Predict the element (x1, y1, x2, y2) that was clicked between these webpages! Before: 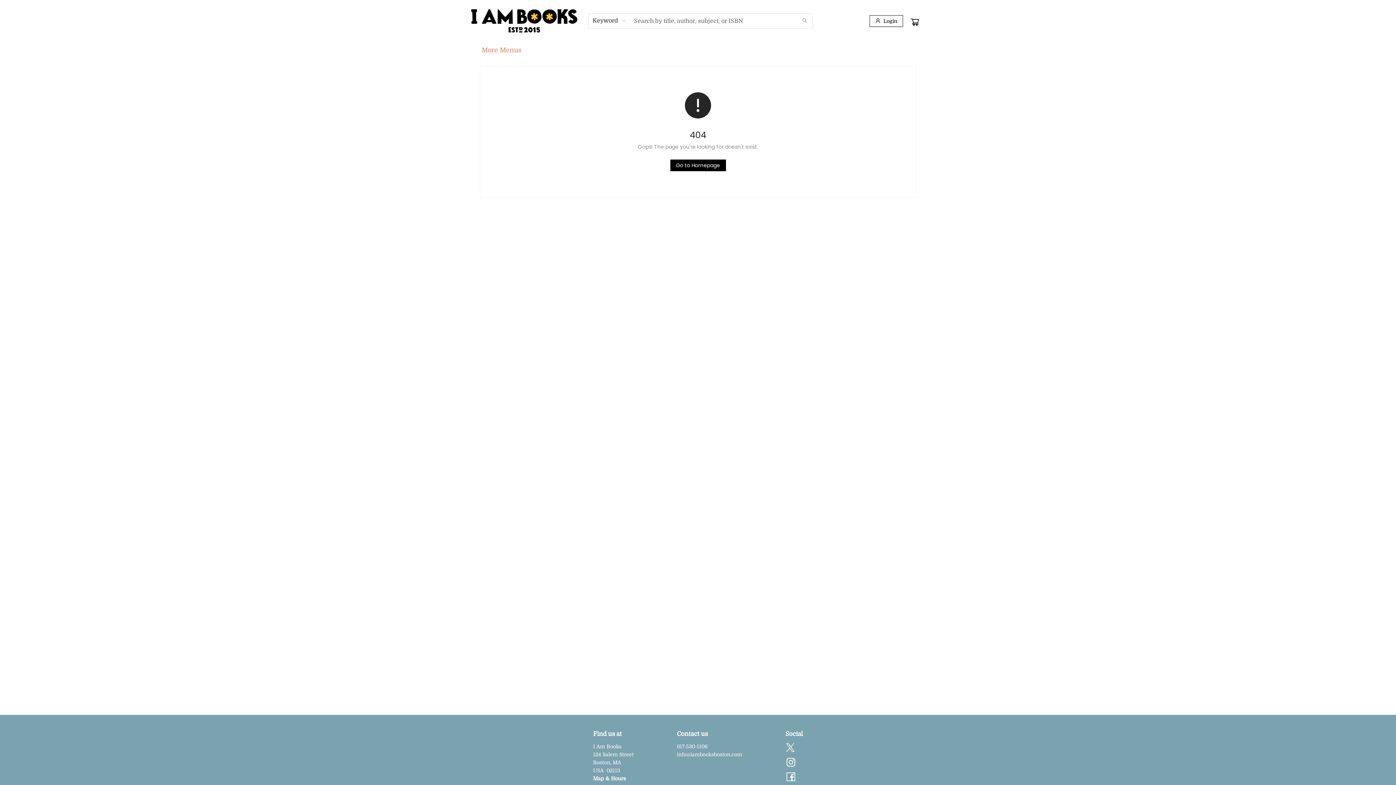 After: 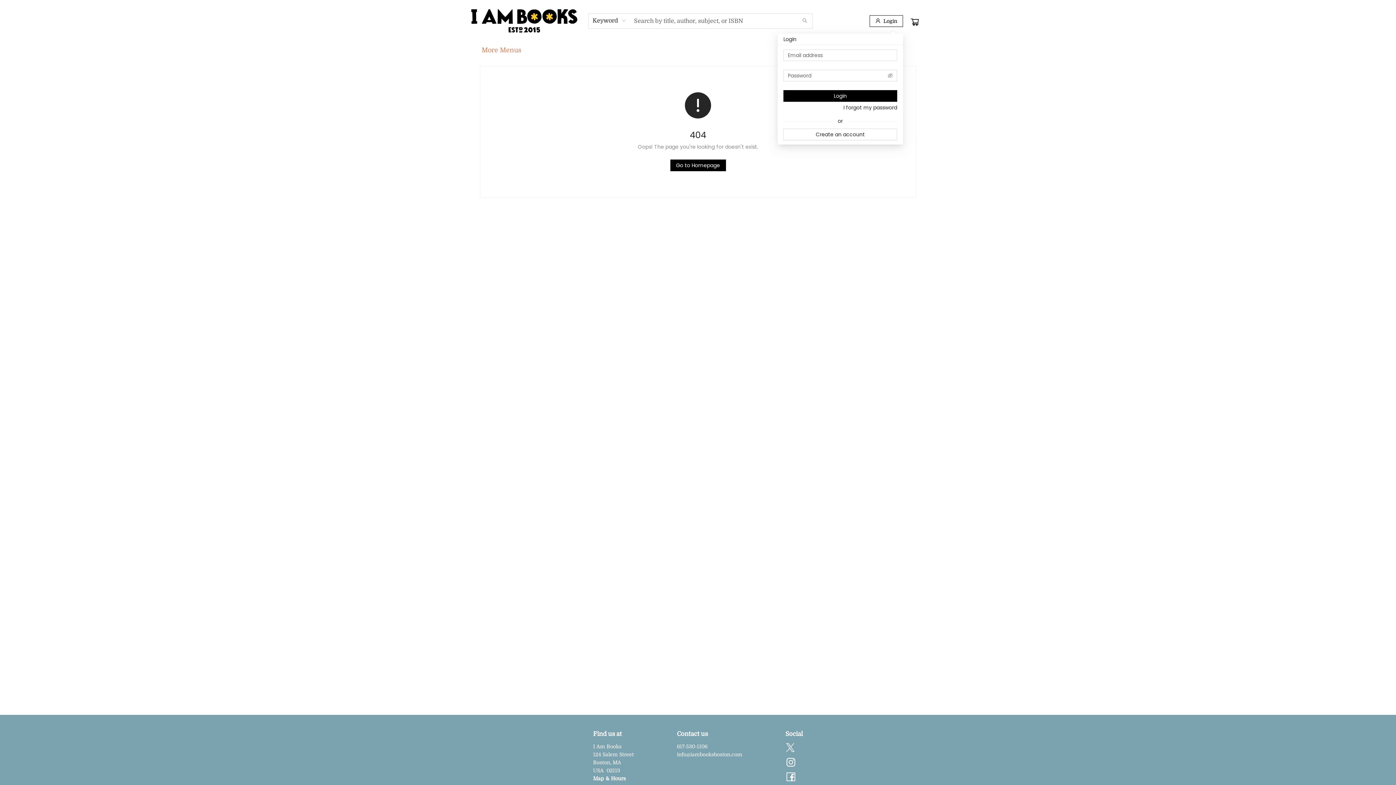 Action: label: Login bbox: (869, 15, 903, 26)